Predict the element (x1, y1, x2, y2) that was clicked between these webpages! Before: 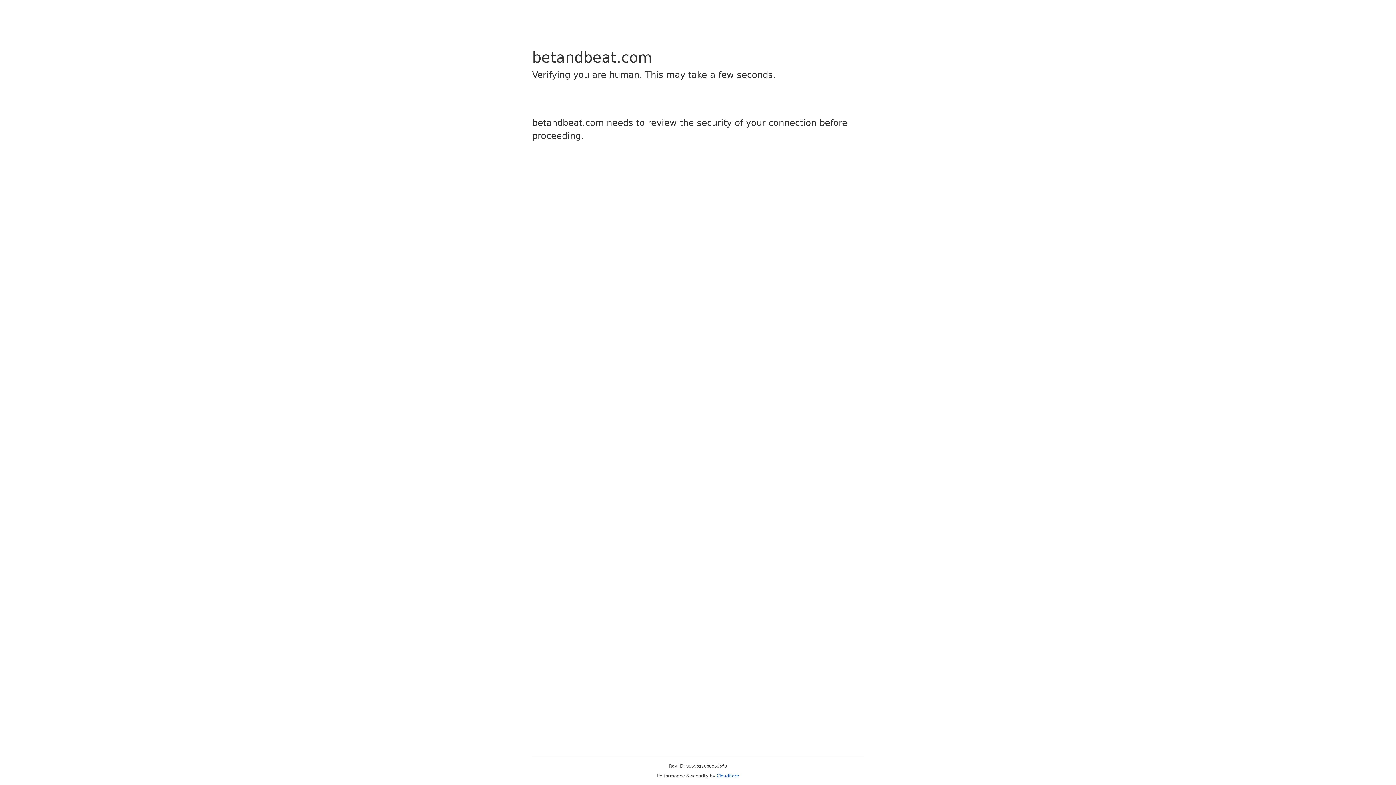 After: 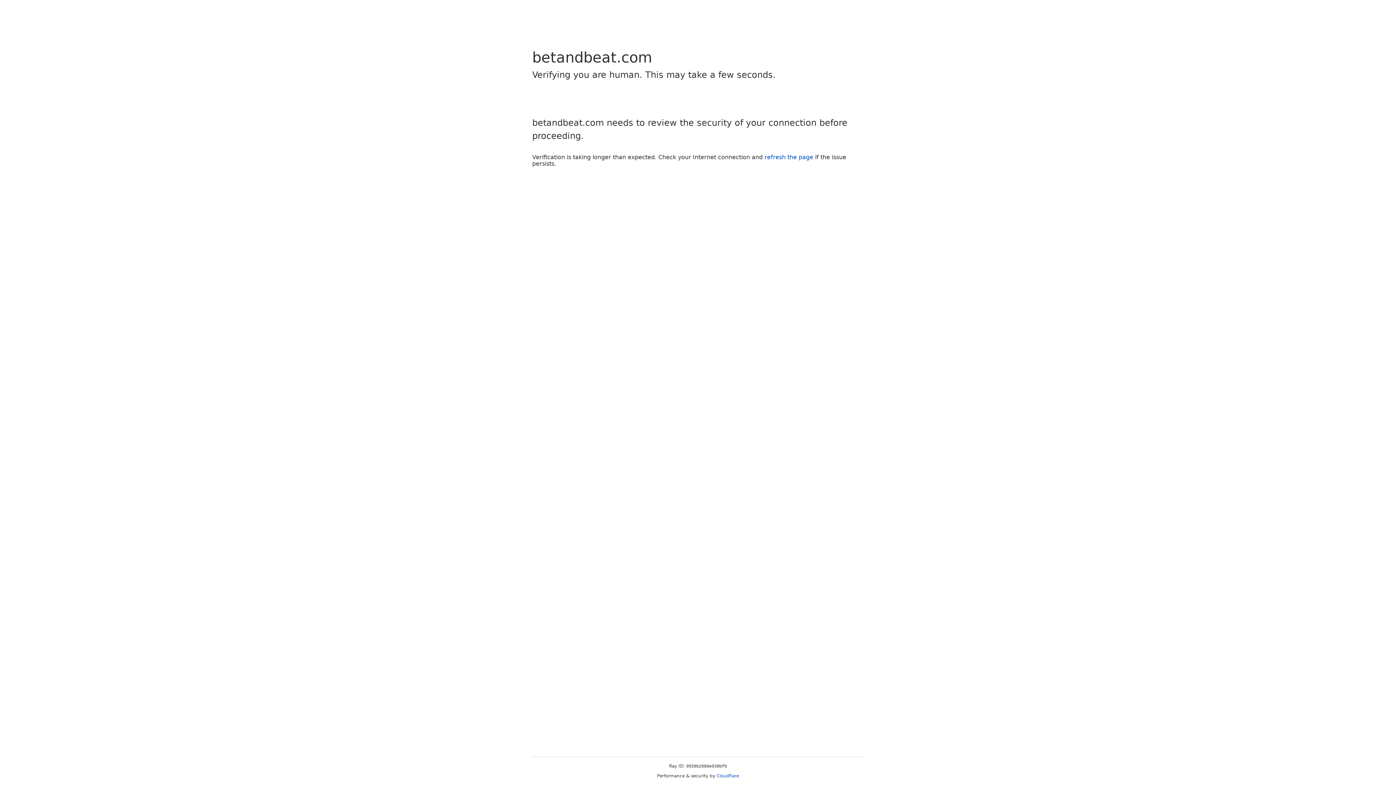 Action: label: Cloudflare bbox: (716, 773, 739, 778)